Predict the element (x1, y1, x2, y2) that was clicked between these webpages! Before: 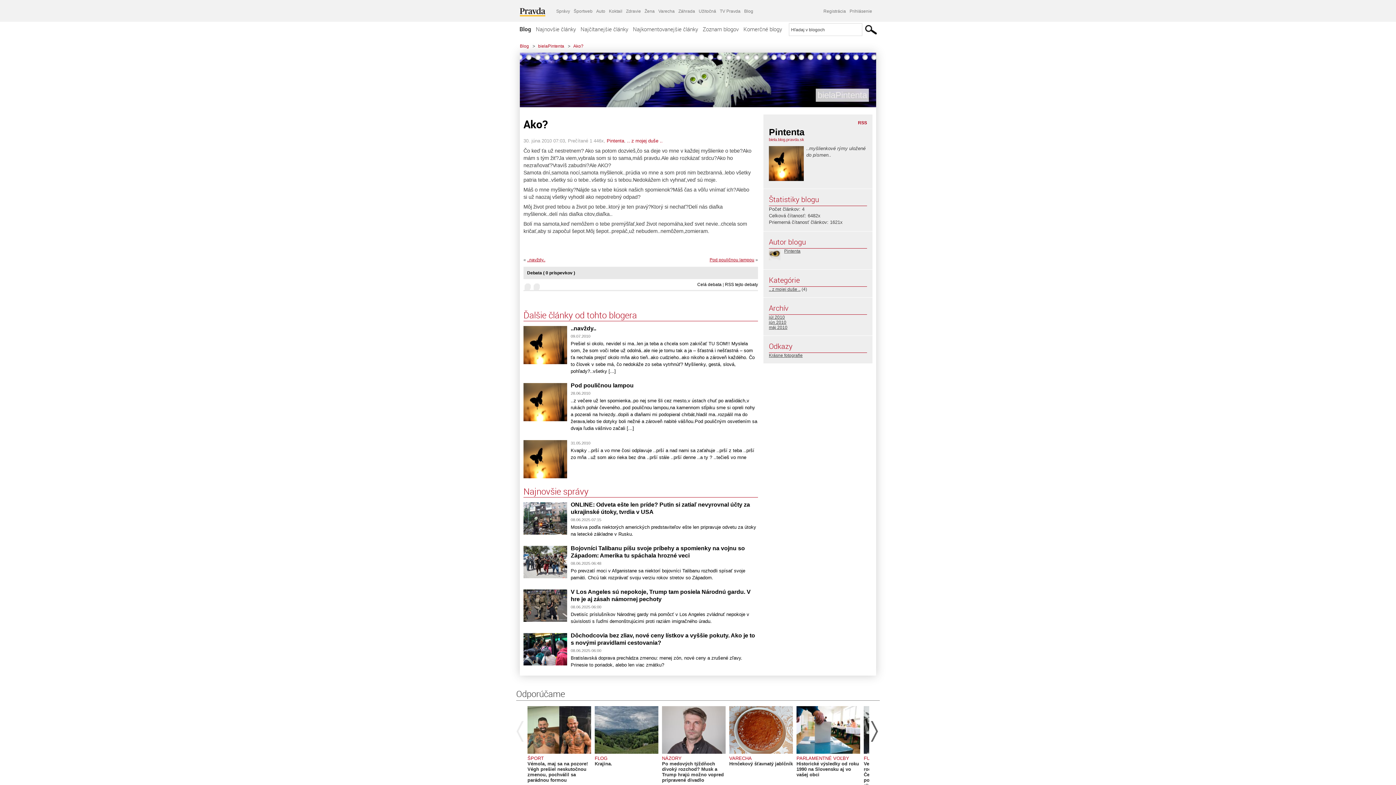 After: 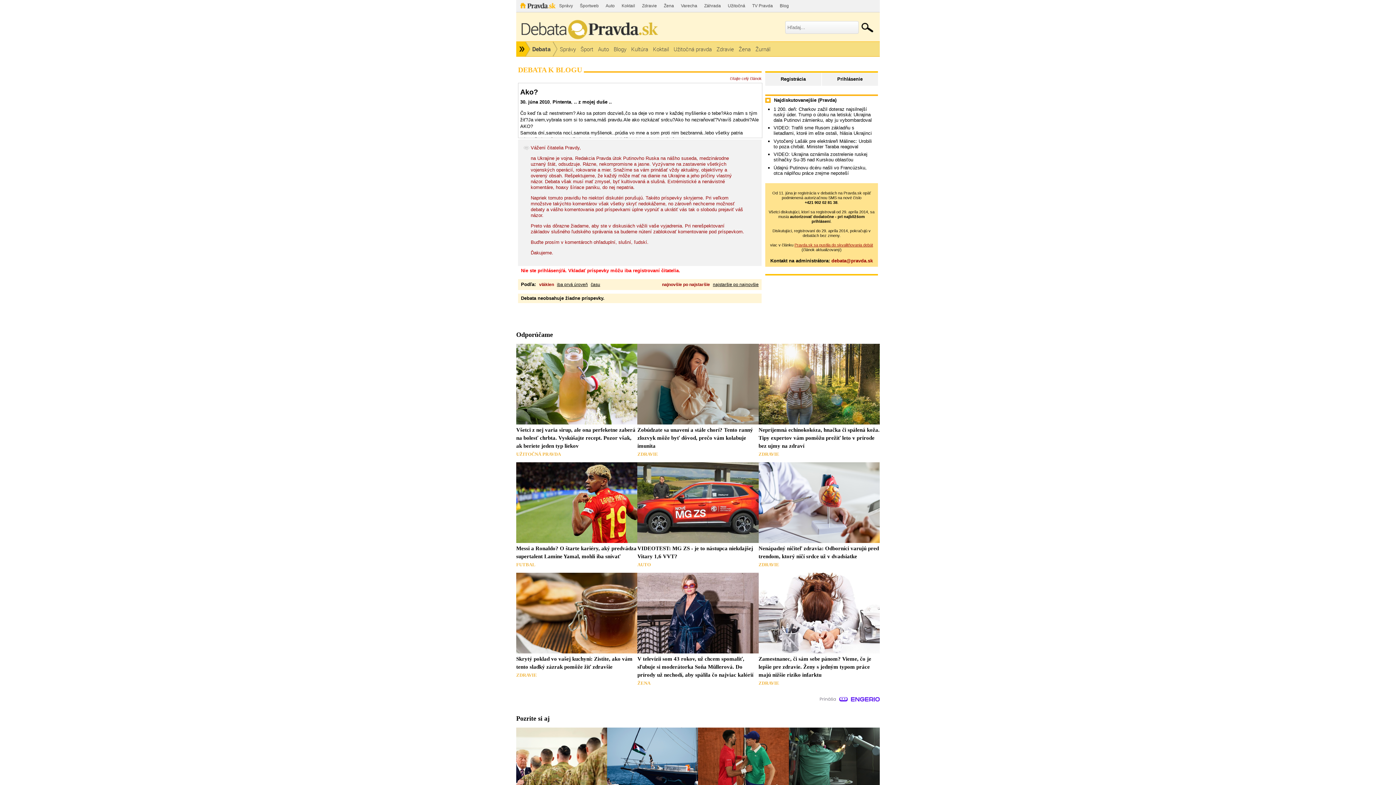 Action: label: Debata ( 0 príspevkov ) bbox: (527, 270, 754, 275)